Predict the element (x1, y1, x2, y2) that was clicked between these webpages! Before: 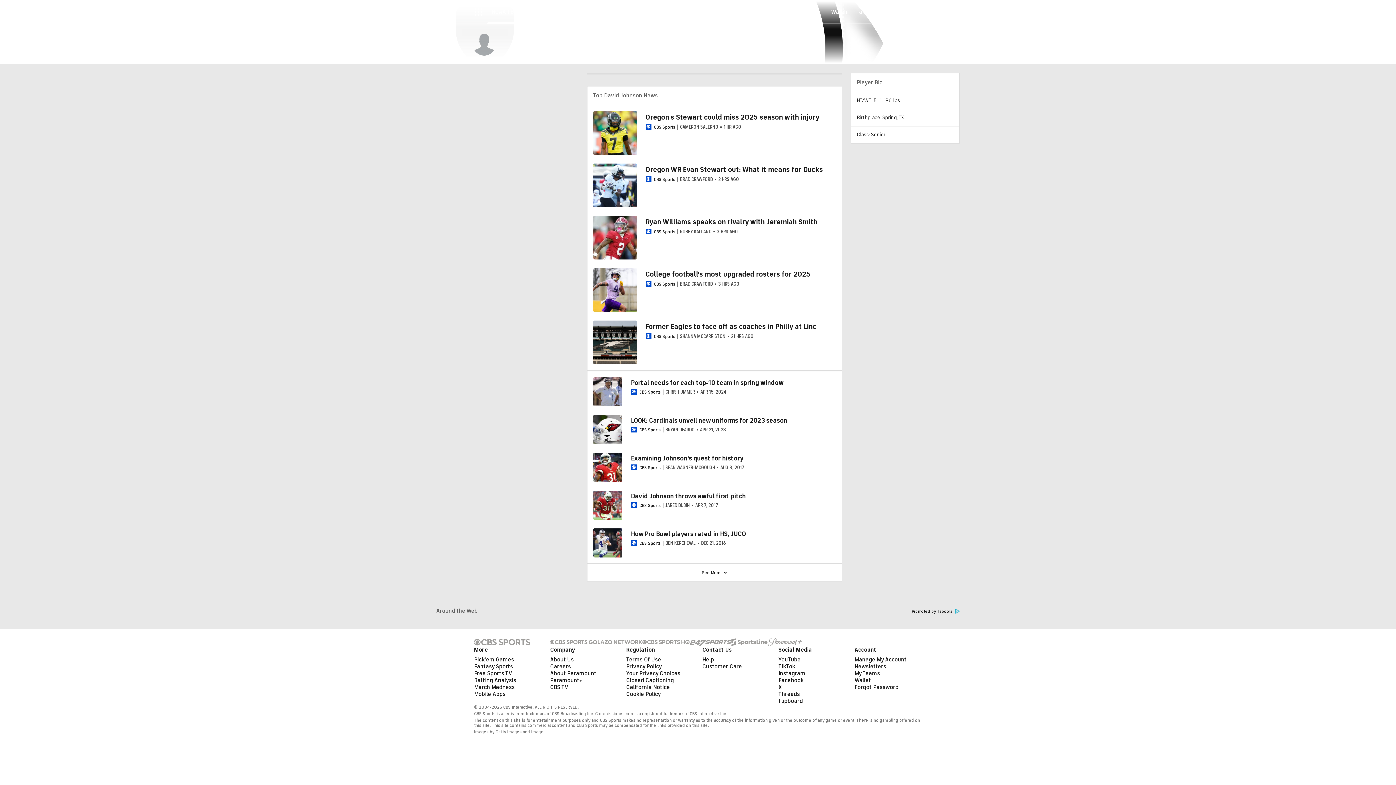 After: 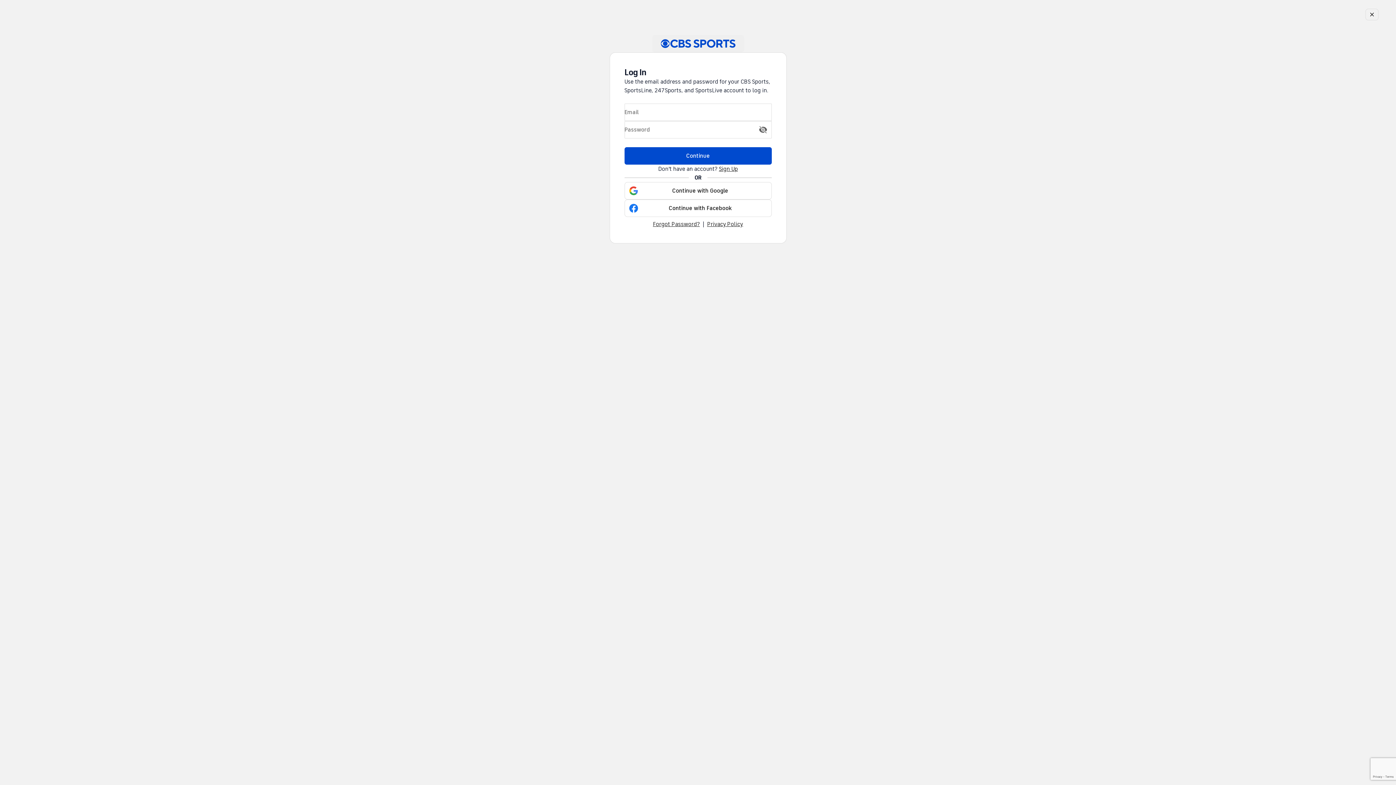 Action: bbox: (854, 656, 906, 663) label: Manage My Account